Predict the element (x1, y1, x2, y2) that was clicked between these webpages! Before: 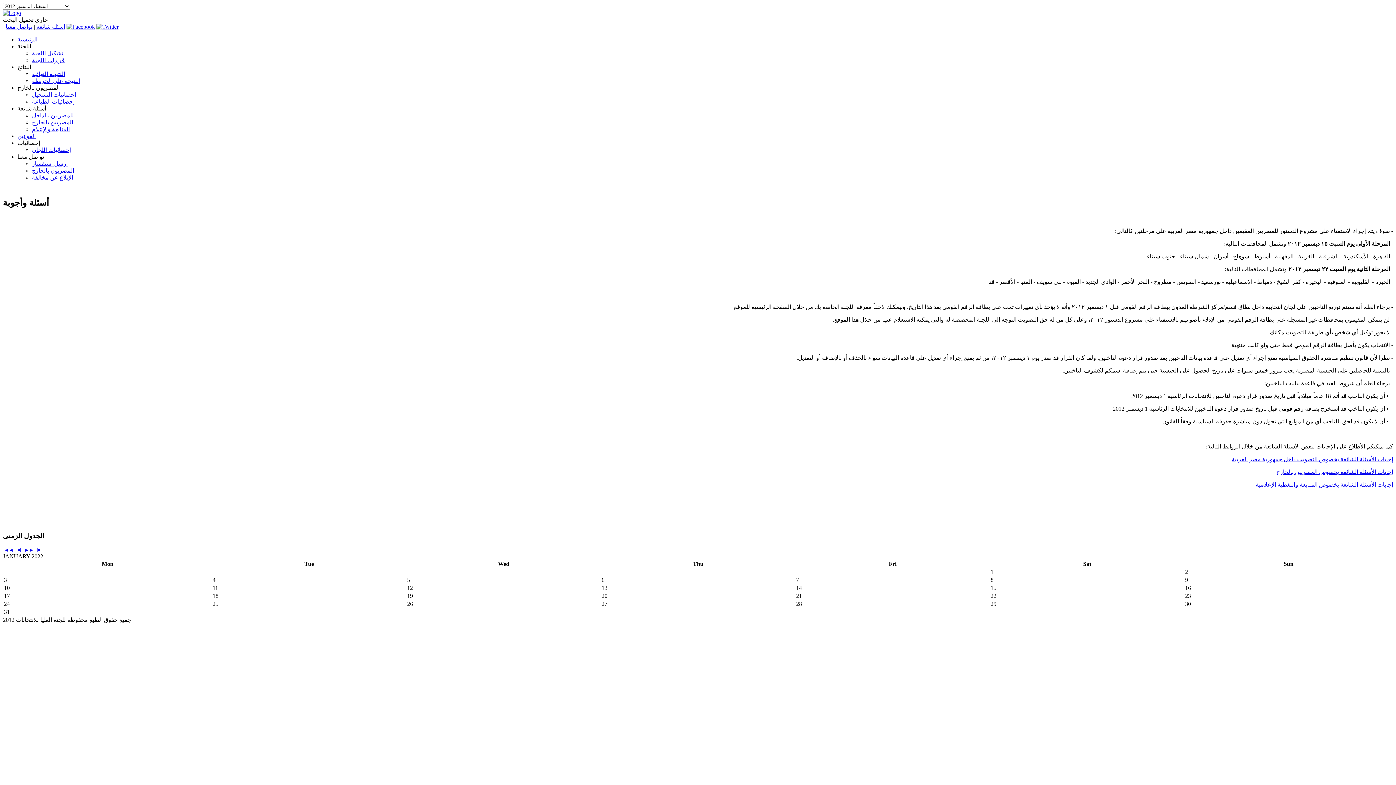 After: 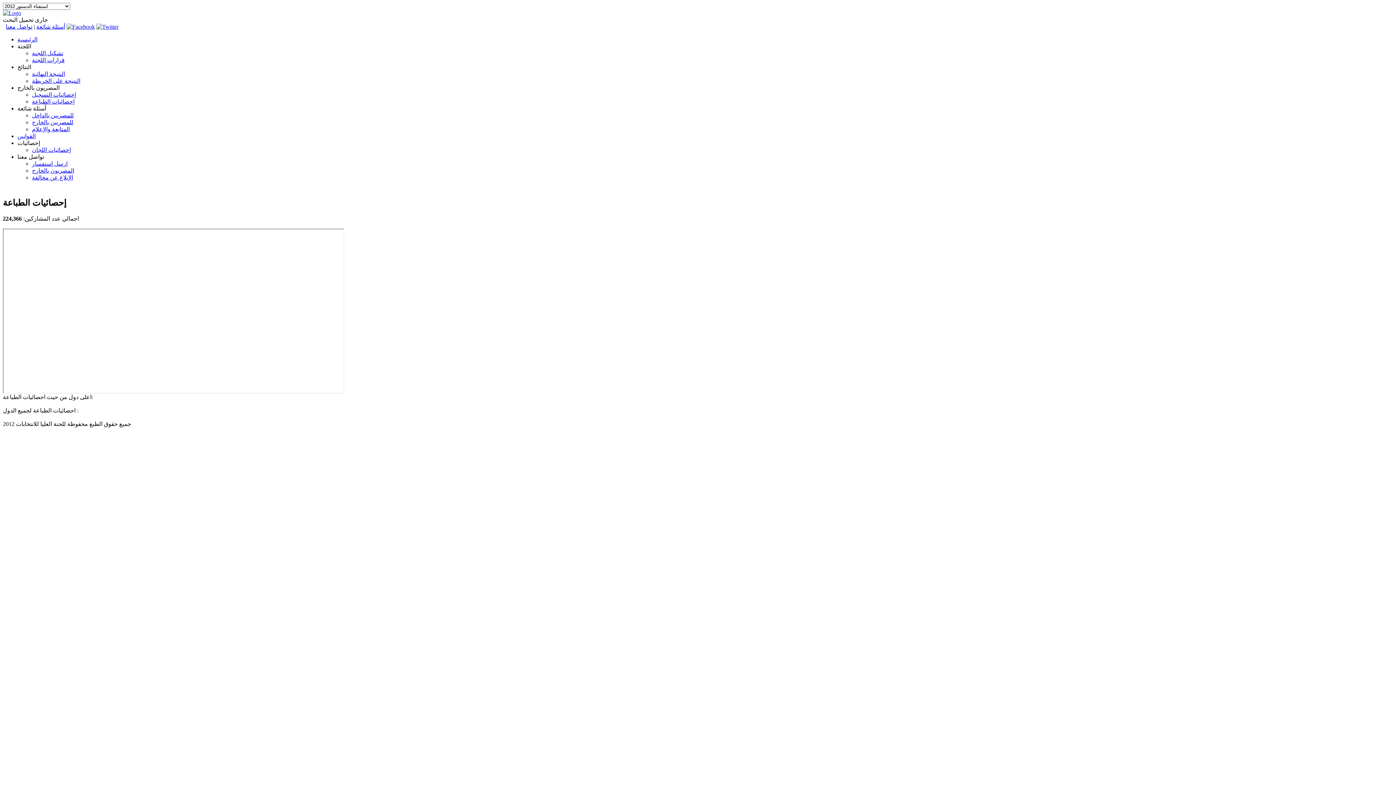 Action: bbox: (32, 98, 74, 104) label: إحصائيات الطباعة